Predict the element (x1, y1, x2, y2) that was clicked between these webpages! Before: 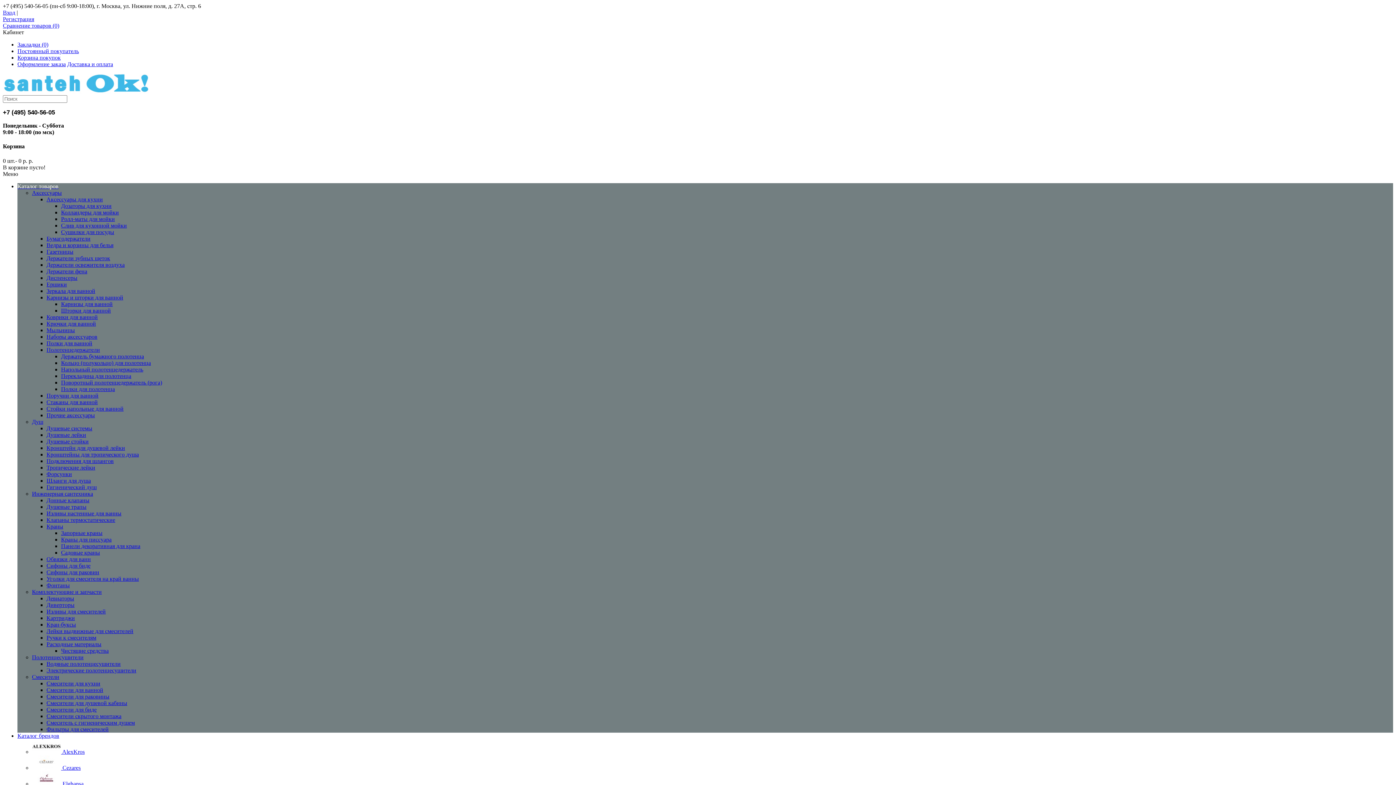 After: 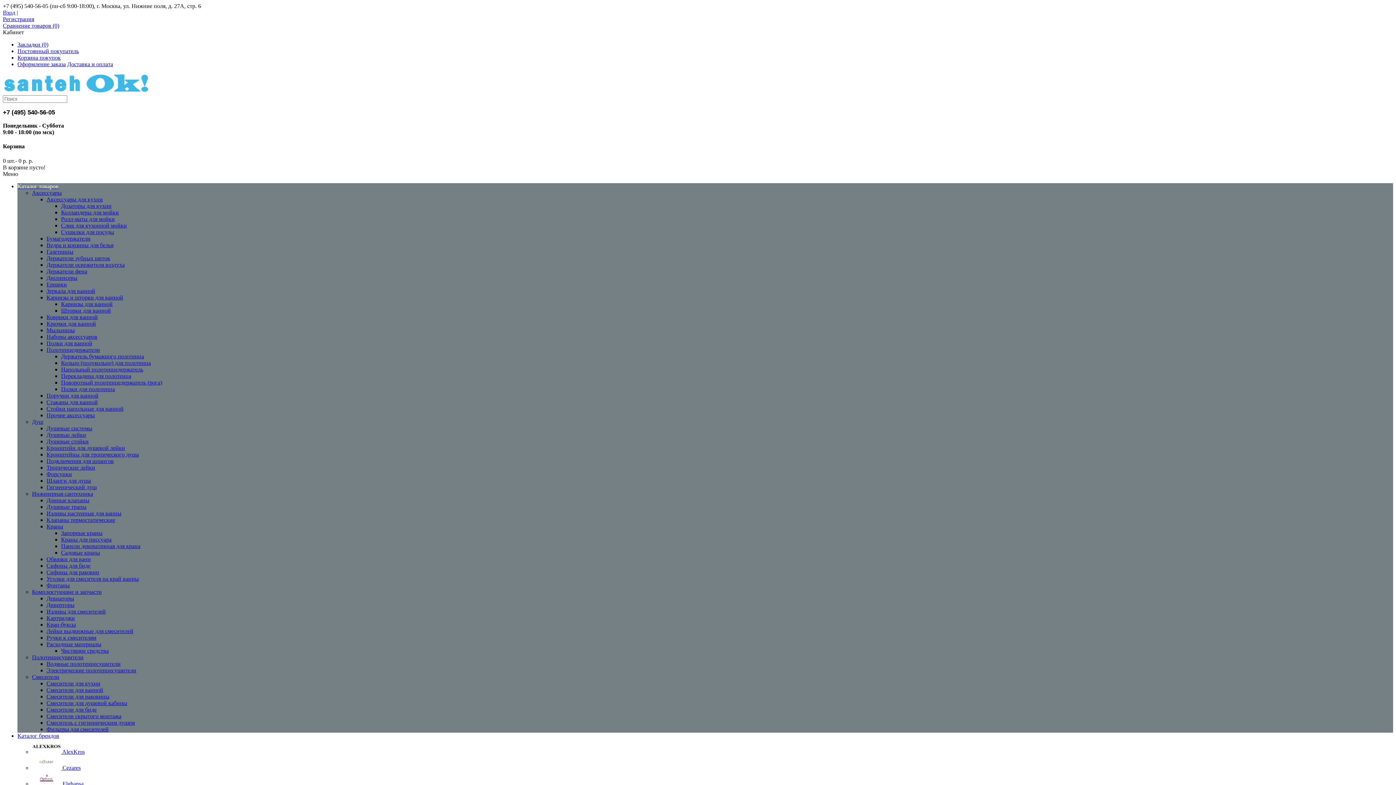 Action: bbox: (46, 556, 90, 562) label: Обвязки для ванн